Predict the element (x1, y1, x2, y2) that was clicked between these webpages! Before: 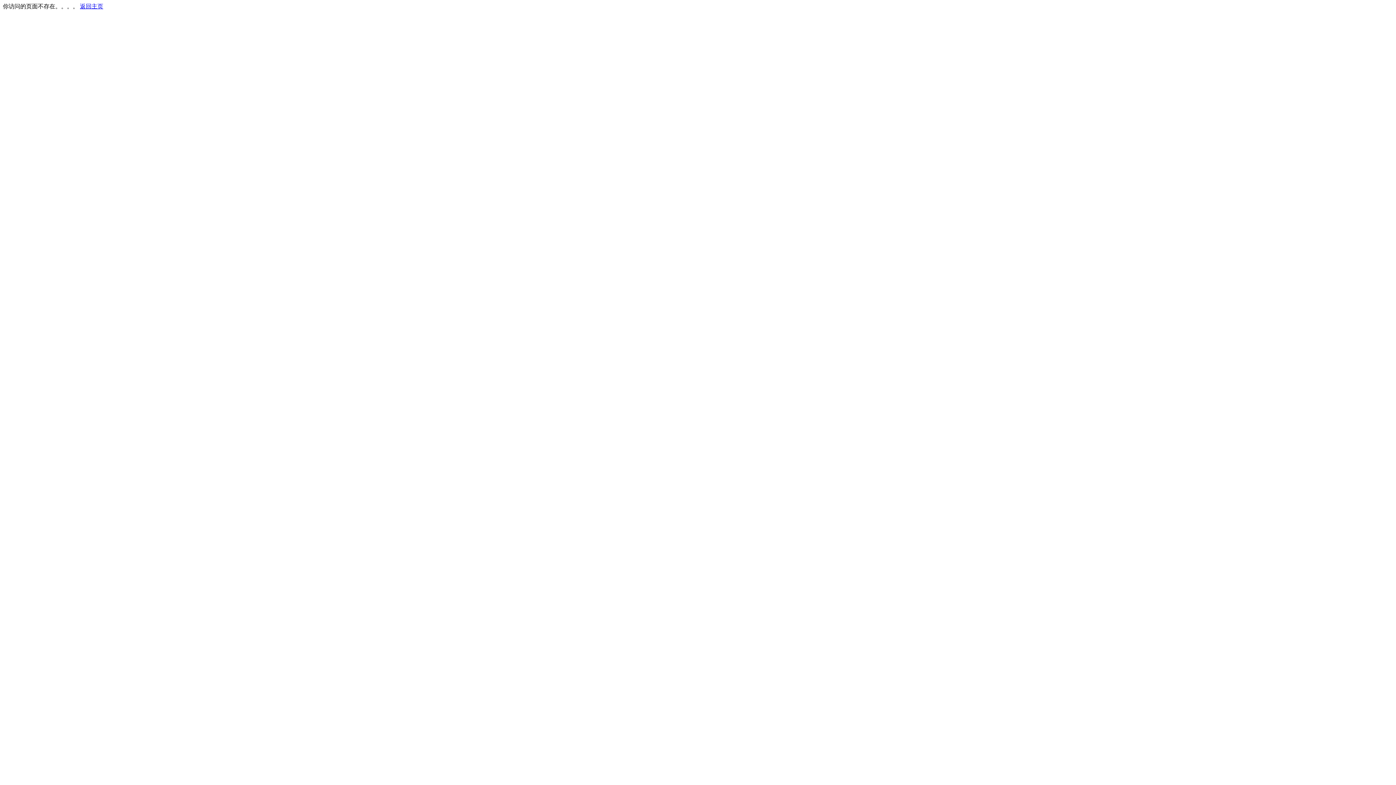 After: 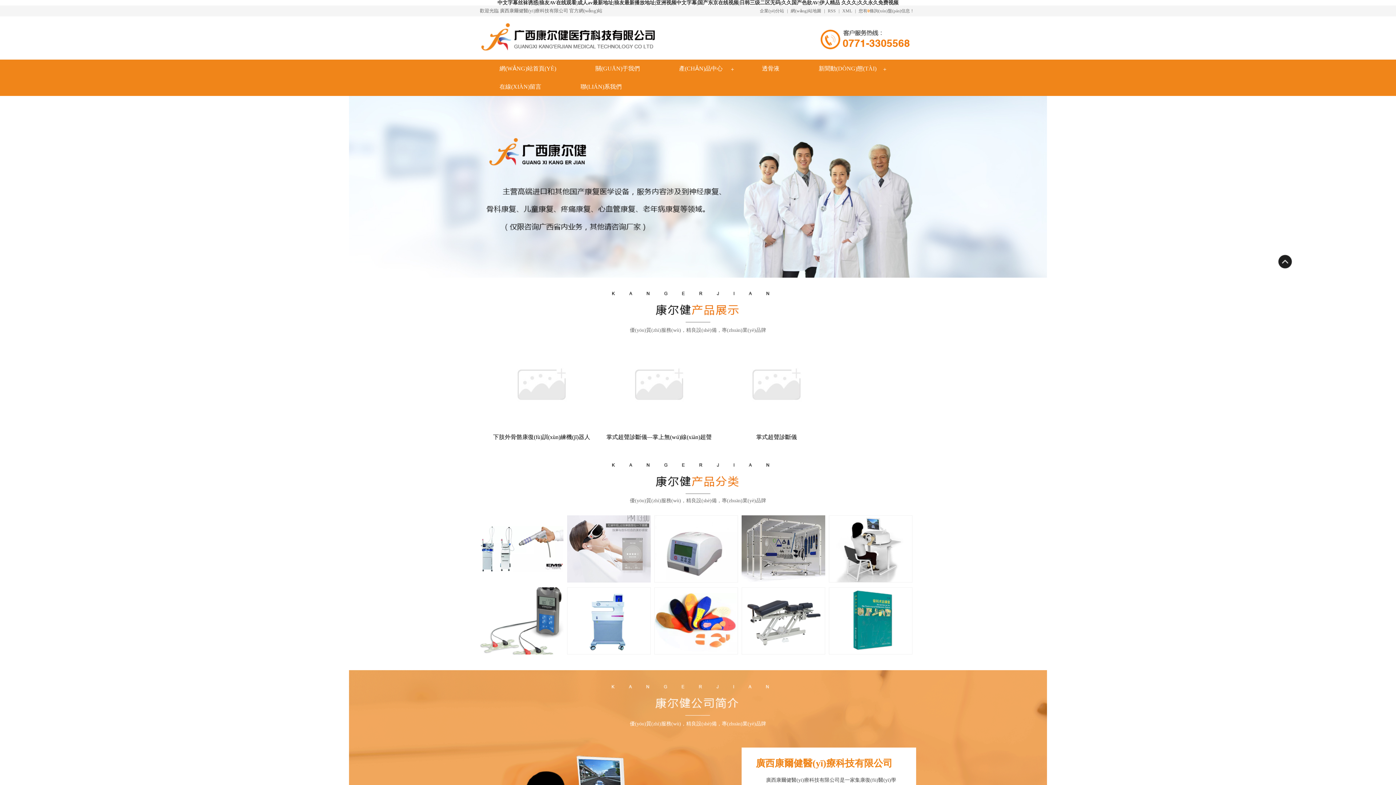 Action: bbox: (80, 3, 103, 9) label: 返回主页